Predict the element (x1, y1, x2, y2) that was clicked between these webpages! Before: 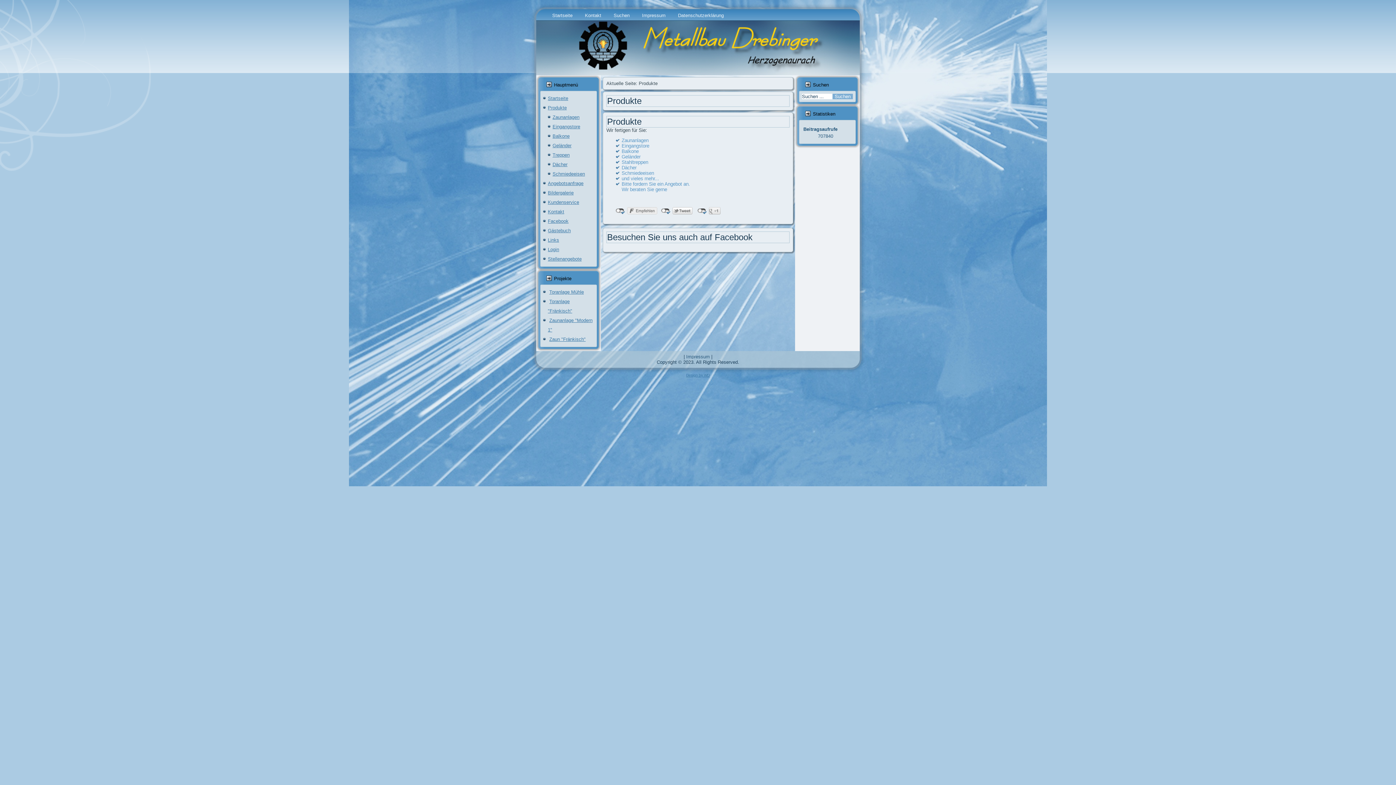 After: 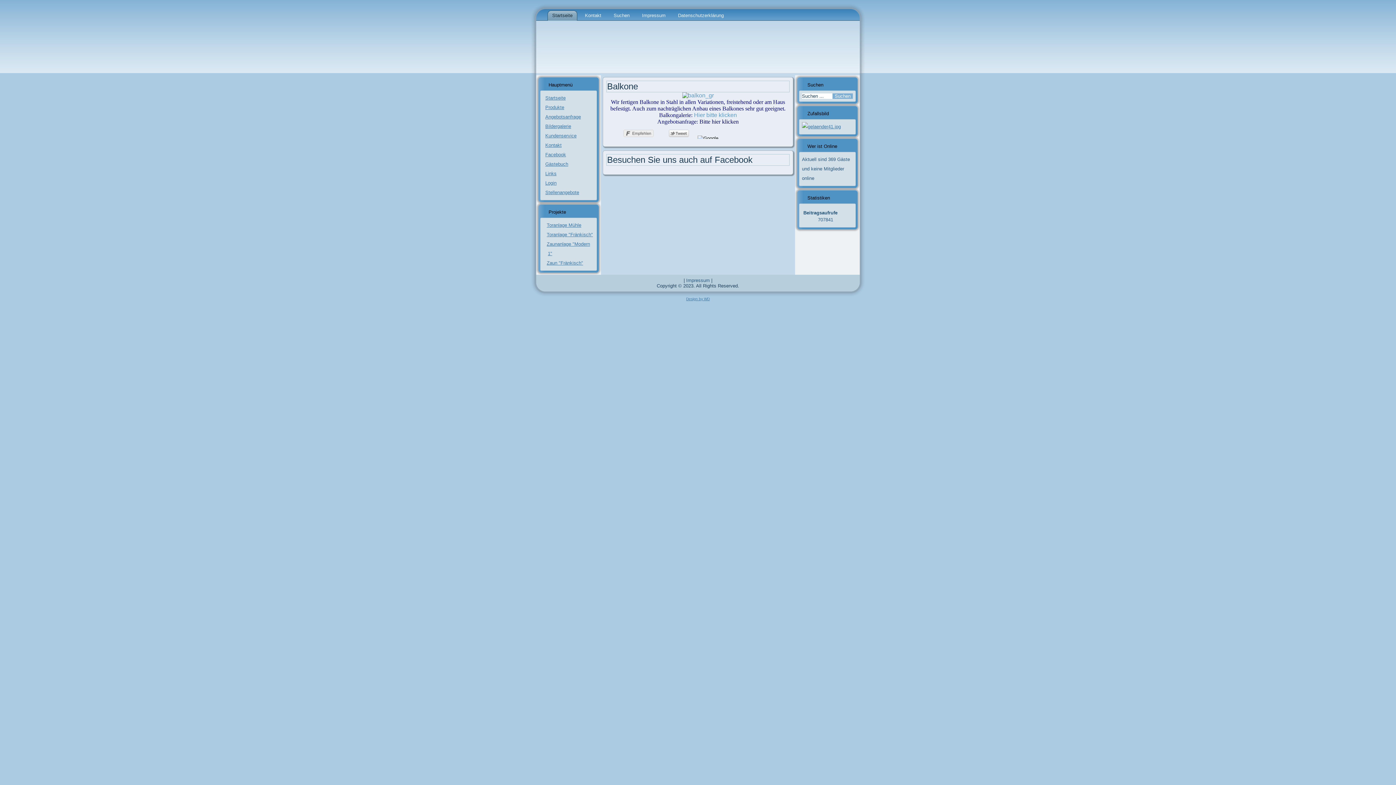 Action: label: Balkone bbox: (621, 148, 638, 154)